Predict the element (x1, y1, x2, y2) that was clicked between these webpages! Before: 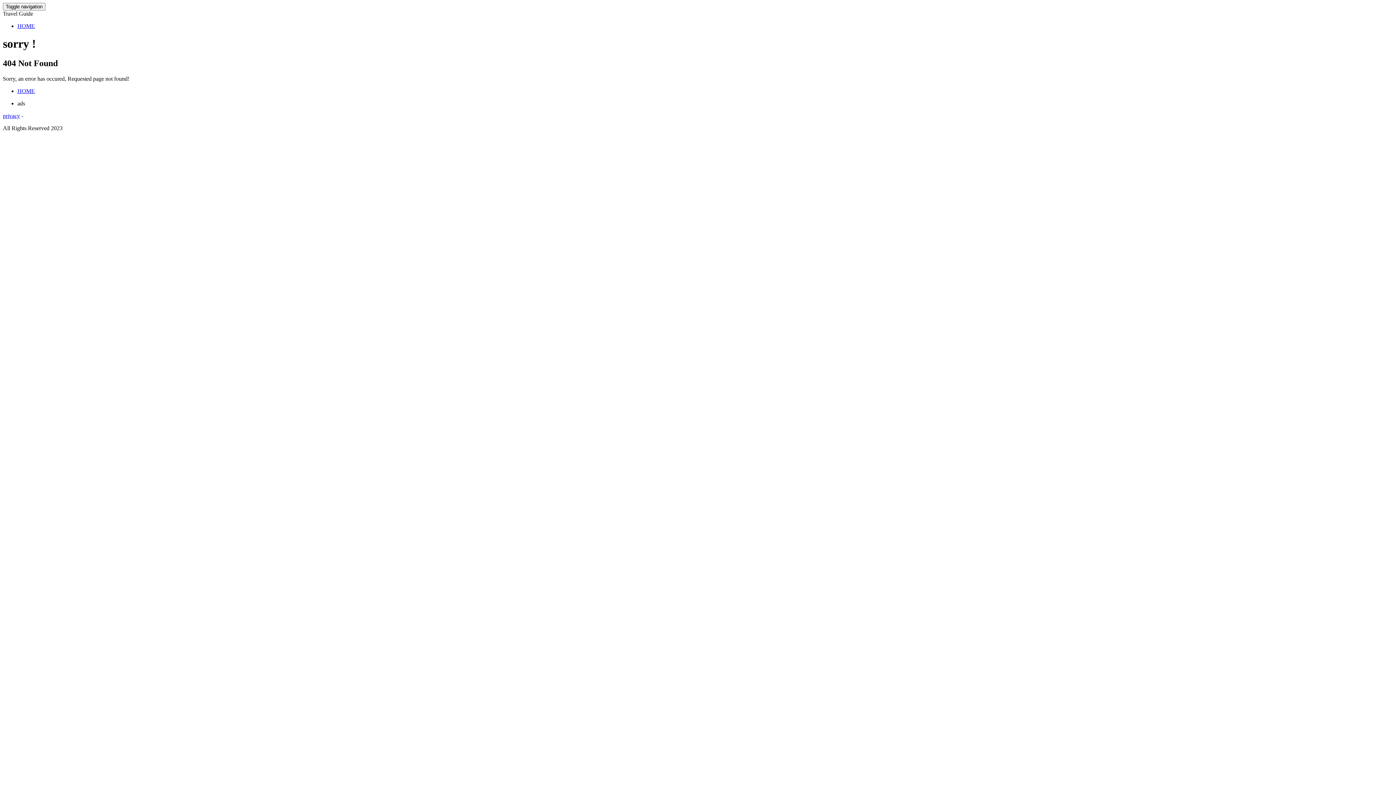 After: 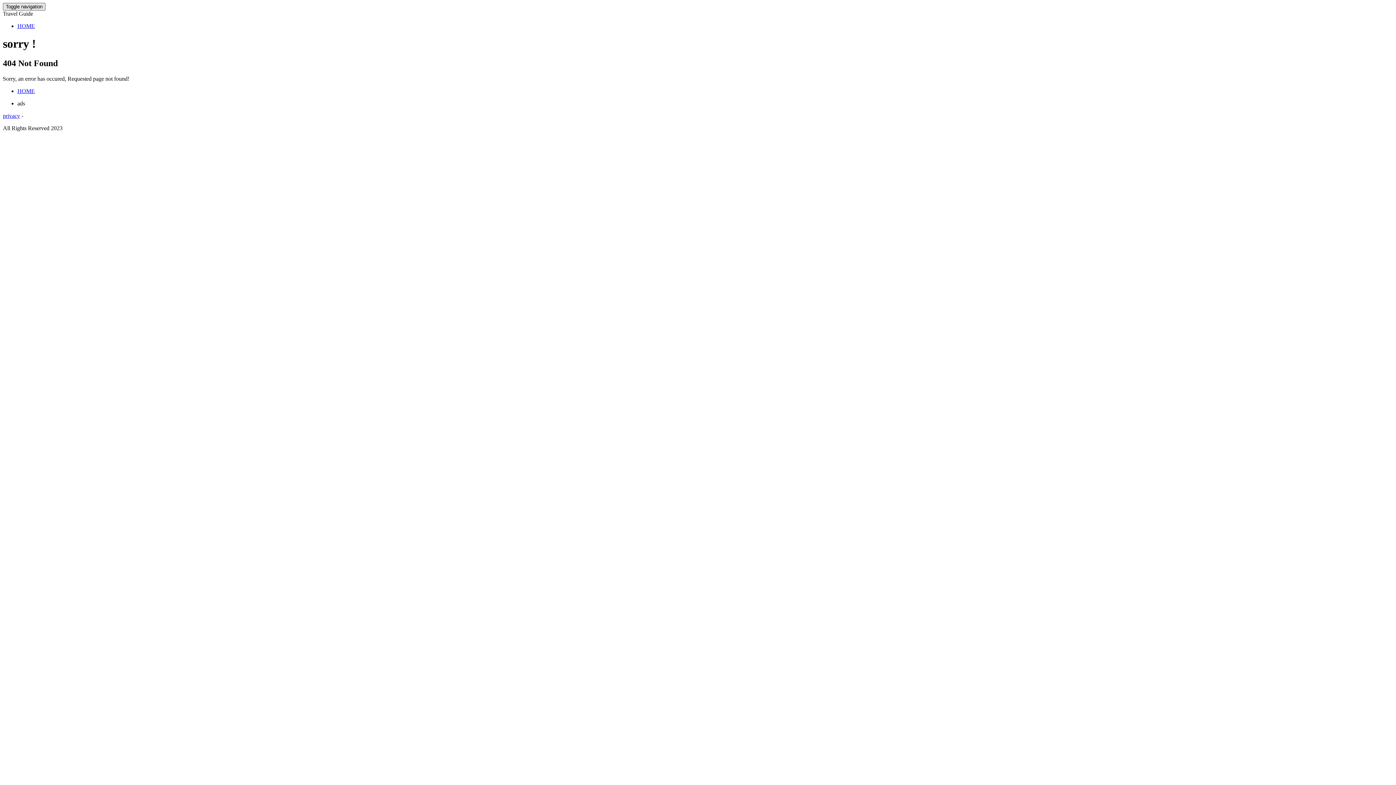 Action: label: Toggle navigation bbox: (2, 2, 45, 10)